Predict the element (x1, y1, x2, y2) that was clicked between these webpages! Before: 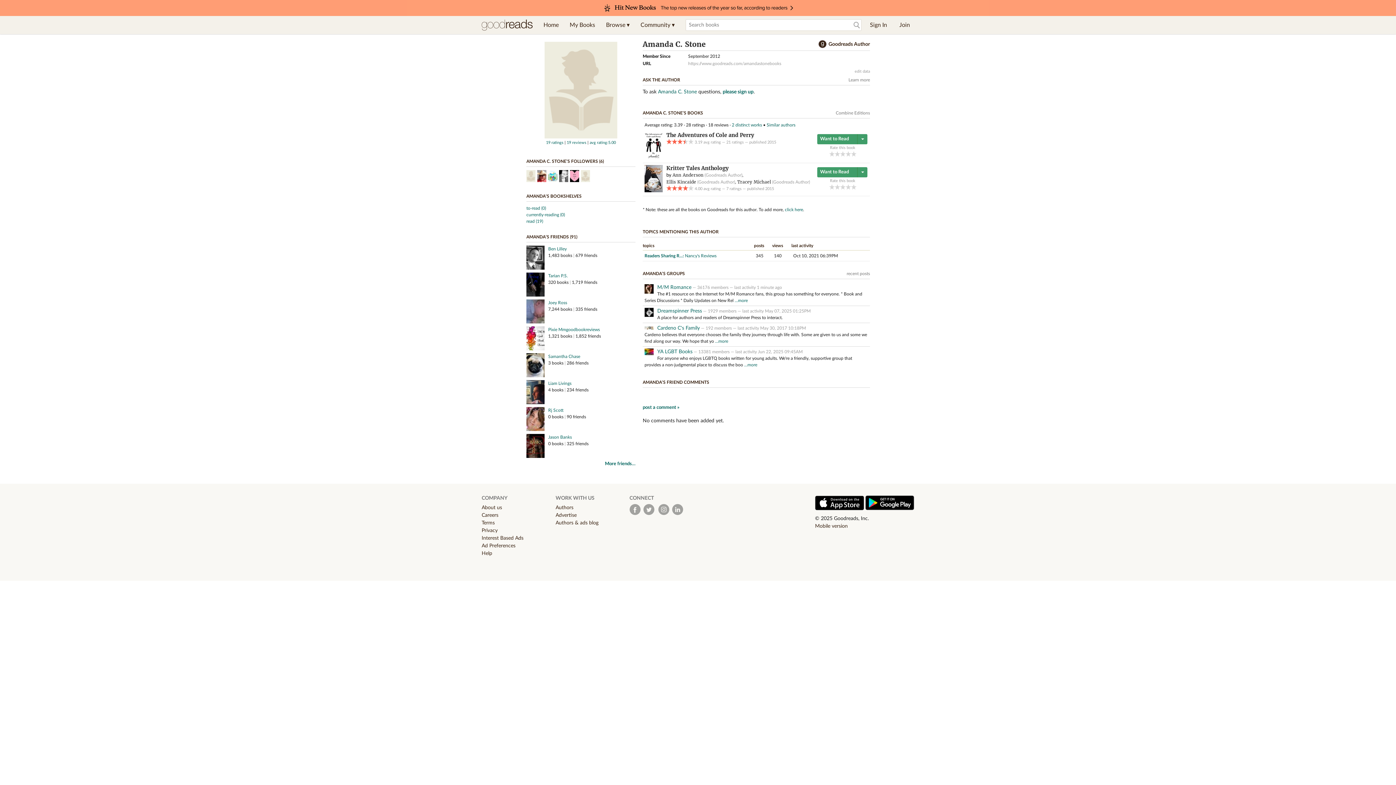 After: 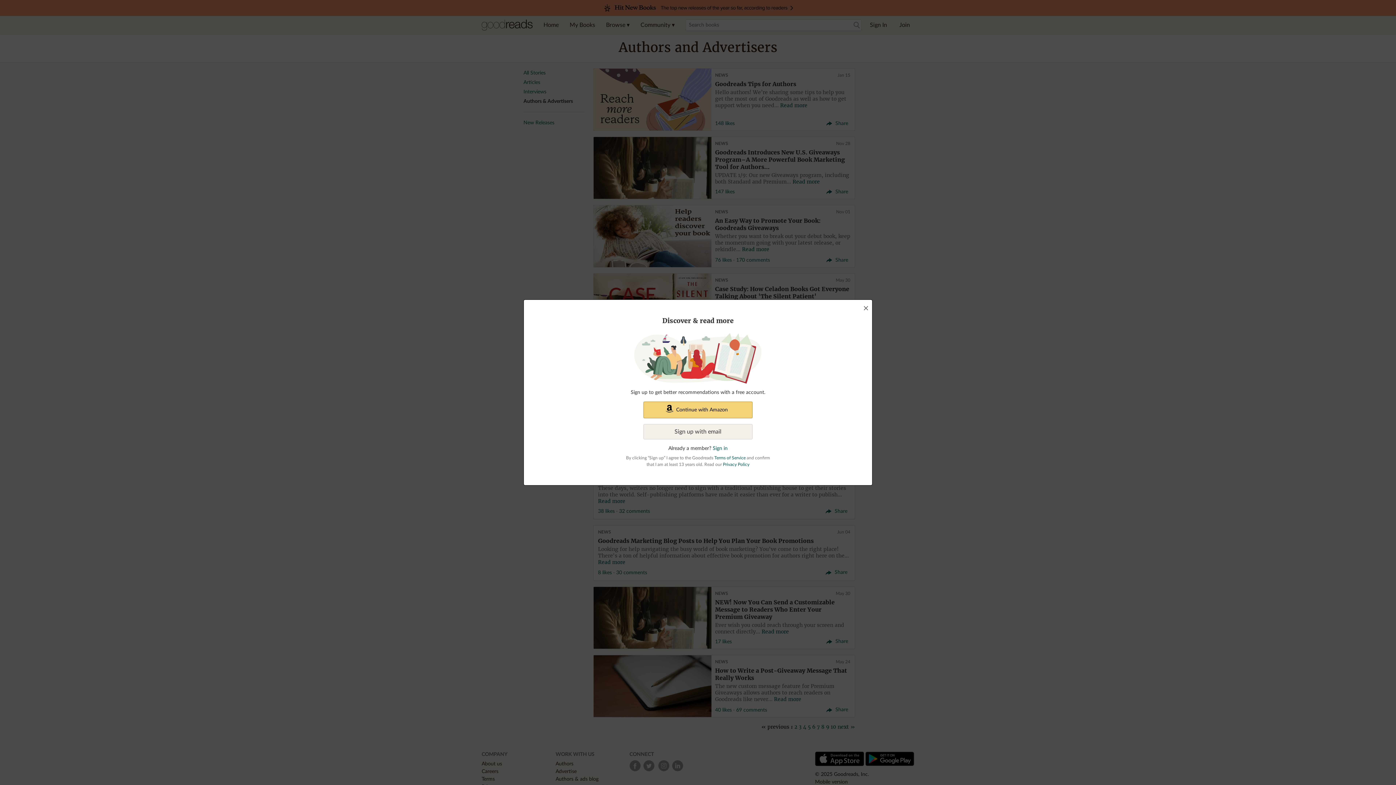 Action: label: Authors & ads blog bbox: (555, 520, 598, 525)